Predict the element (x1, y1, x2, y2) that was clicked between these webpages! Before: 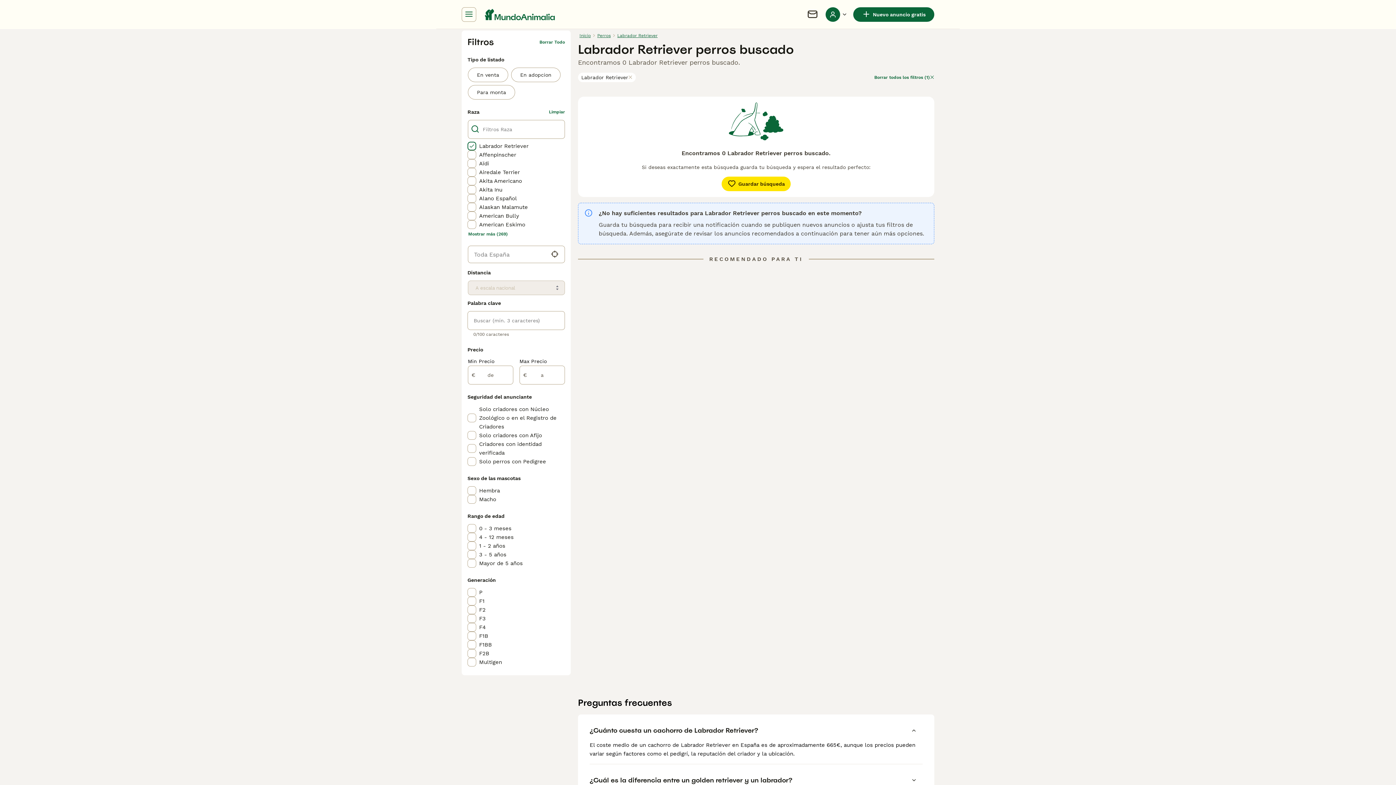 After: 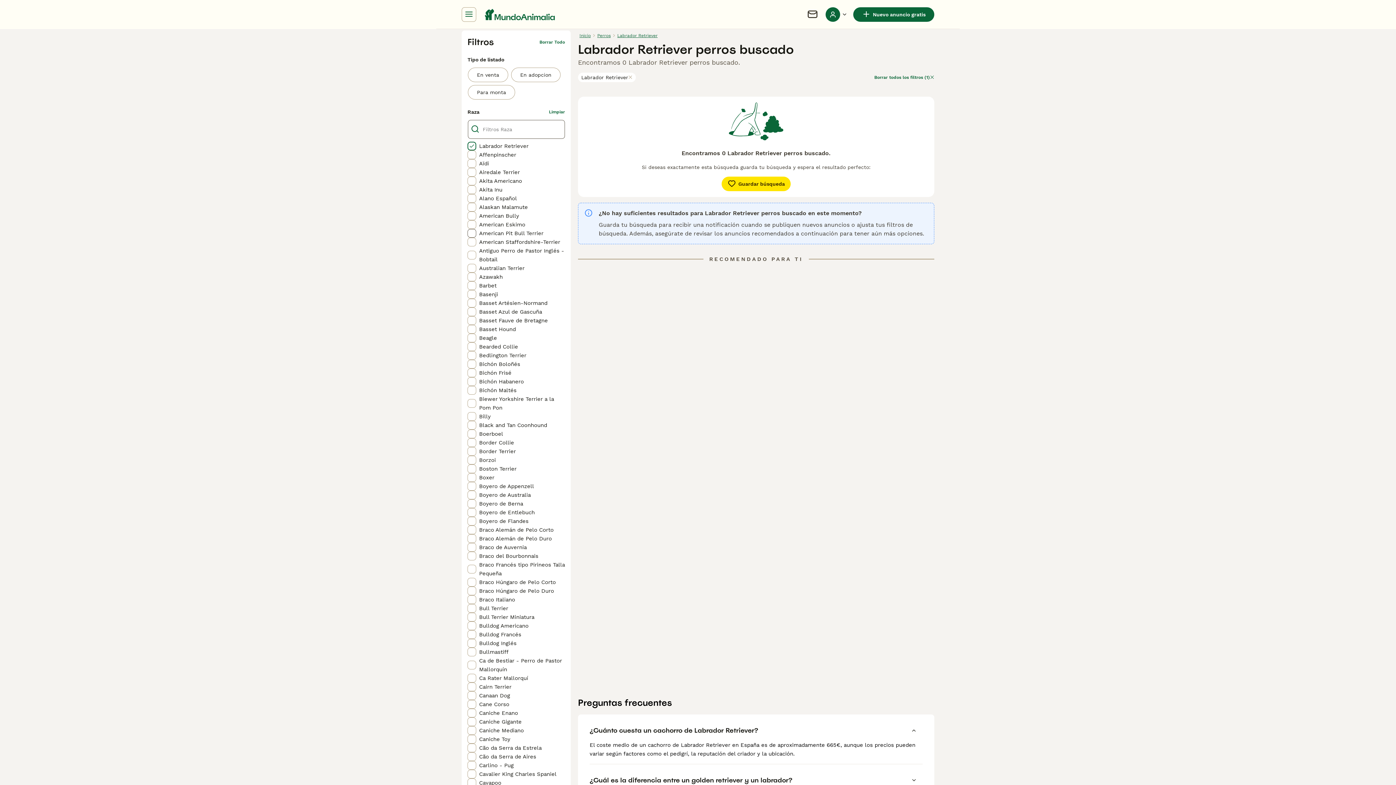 Action: label: Mostrar más (269) bbox: (467, 229, 508, 237)